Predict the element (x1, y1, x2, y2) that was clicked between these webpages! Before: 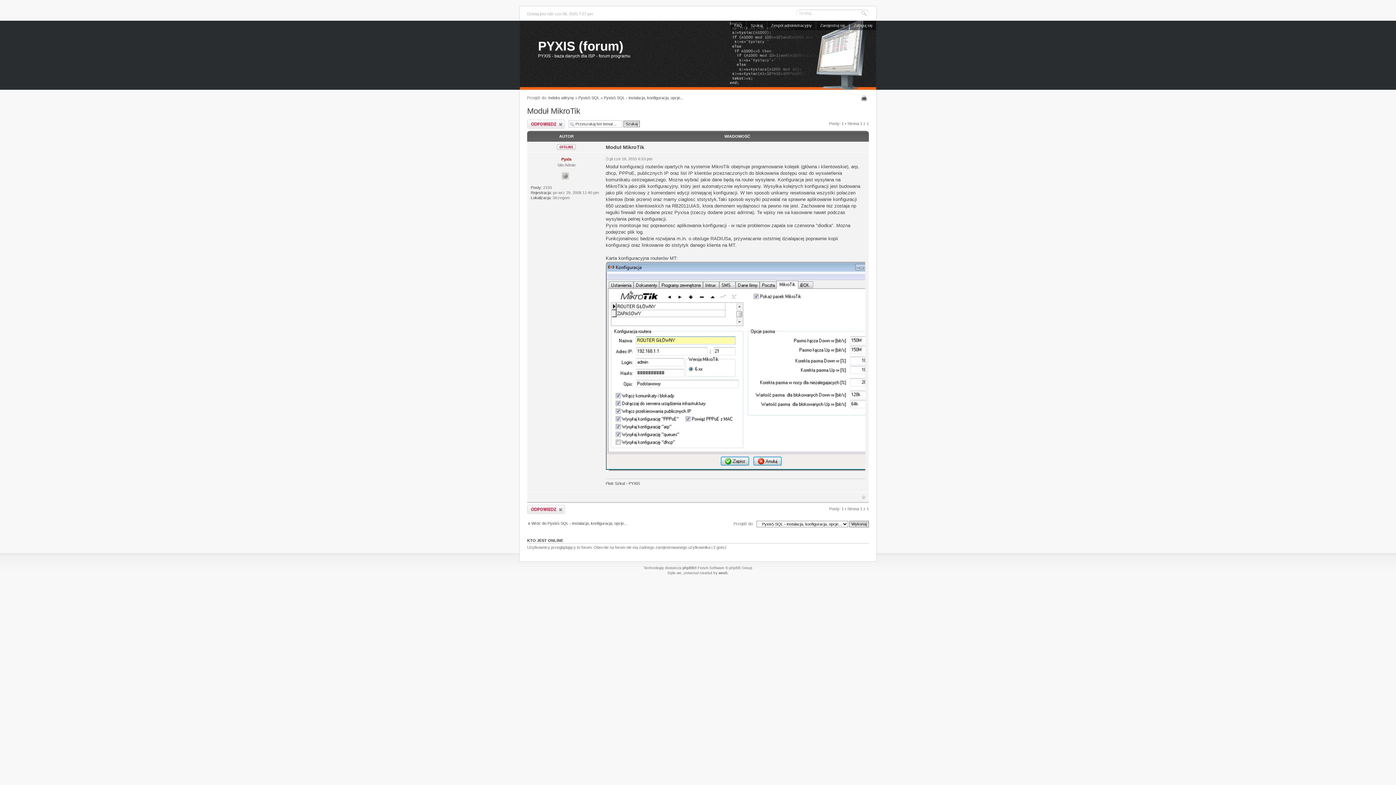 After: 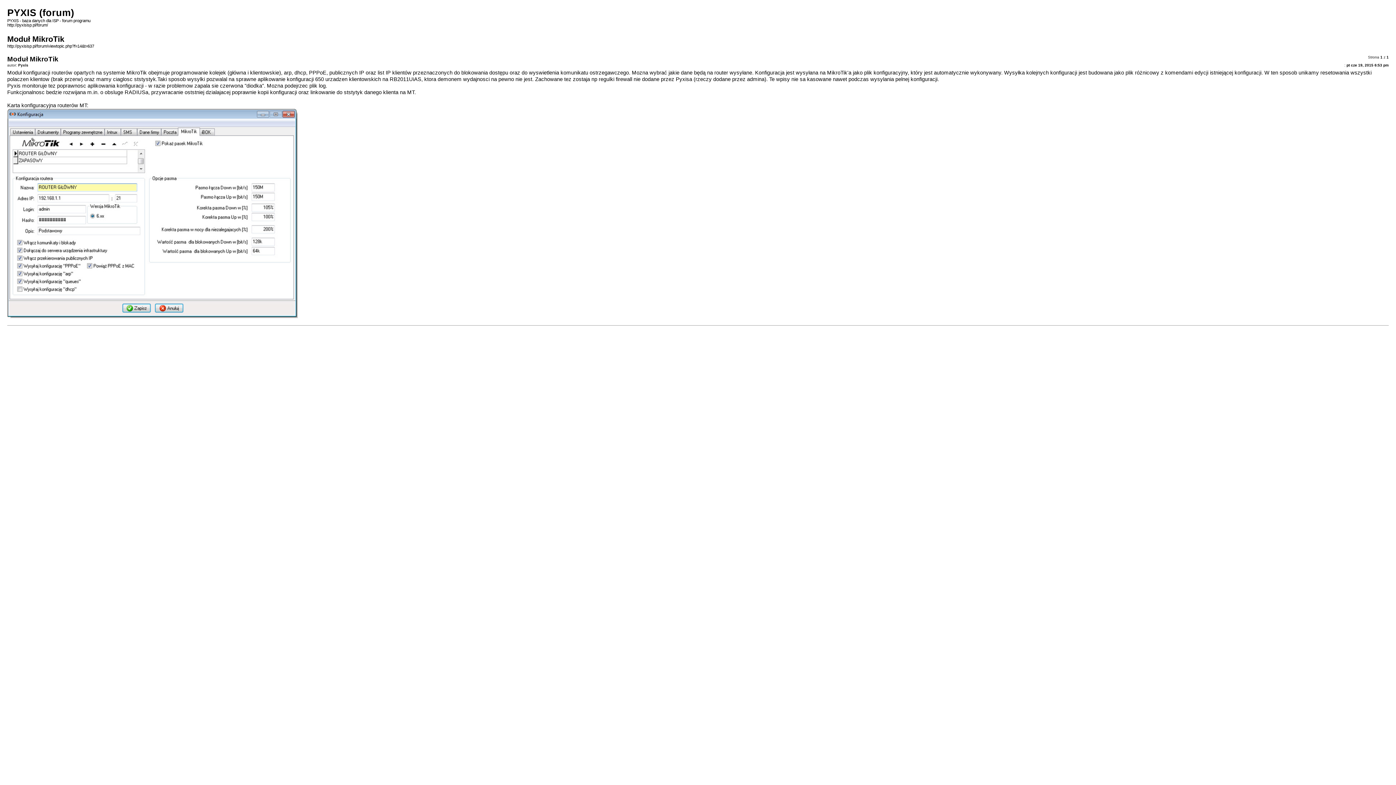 Action: bbox: (861, 95, 869, 101) label: Podgląd wydruku